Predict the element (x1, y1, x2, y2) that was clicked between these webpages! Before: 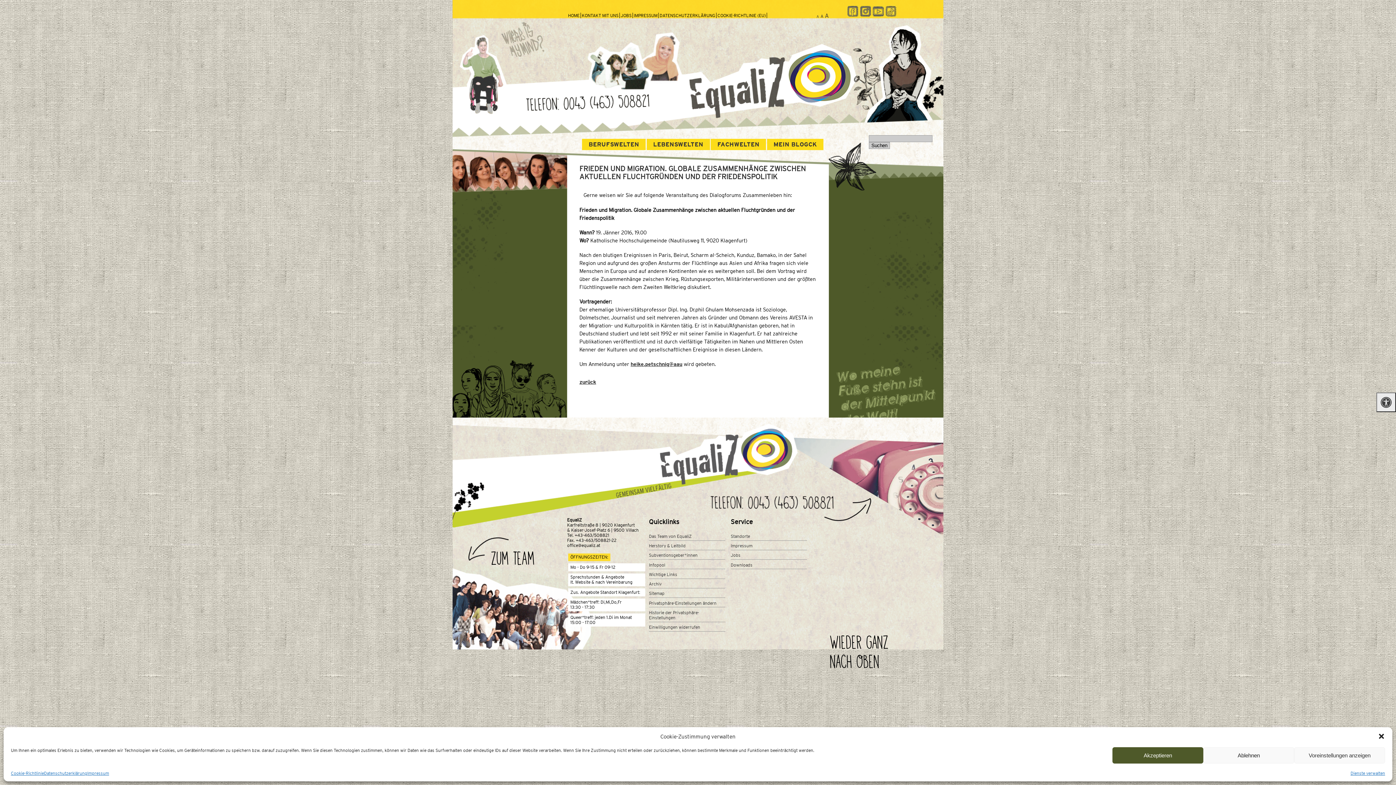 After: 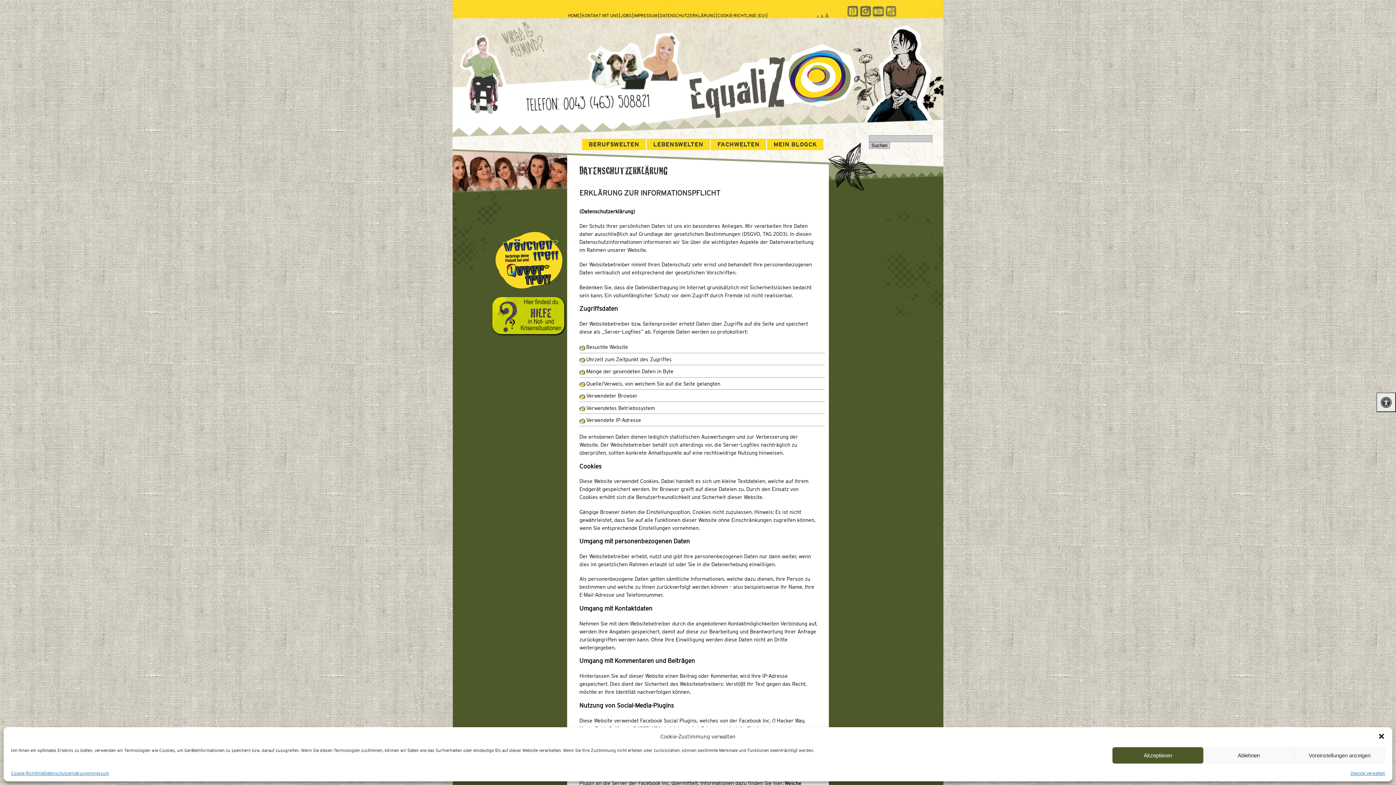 Action: label: Datenschutzerklärung bbox: (44, 771, 87, 776)